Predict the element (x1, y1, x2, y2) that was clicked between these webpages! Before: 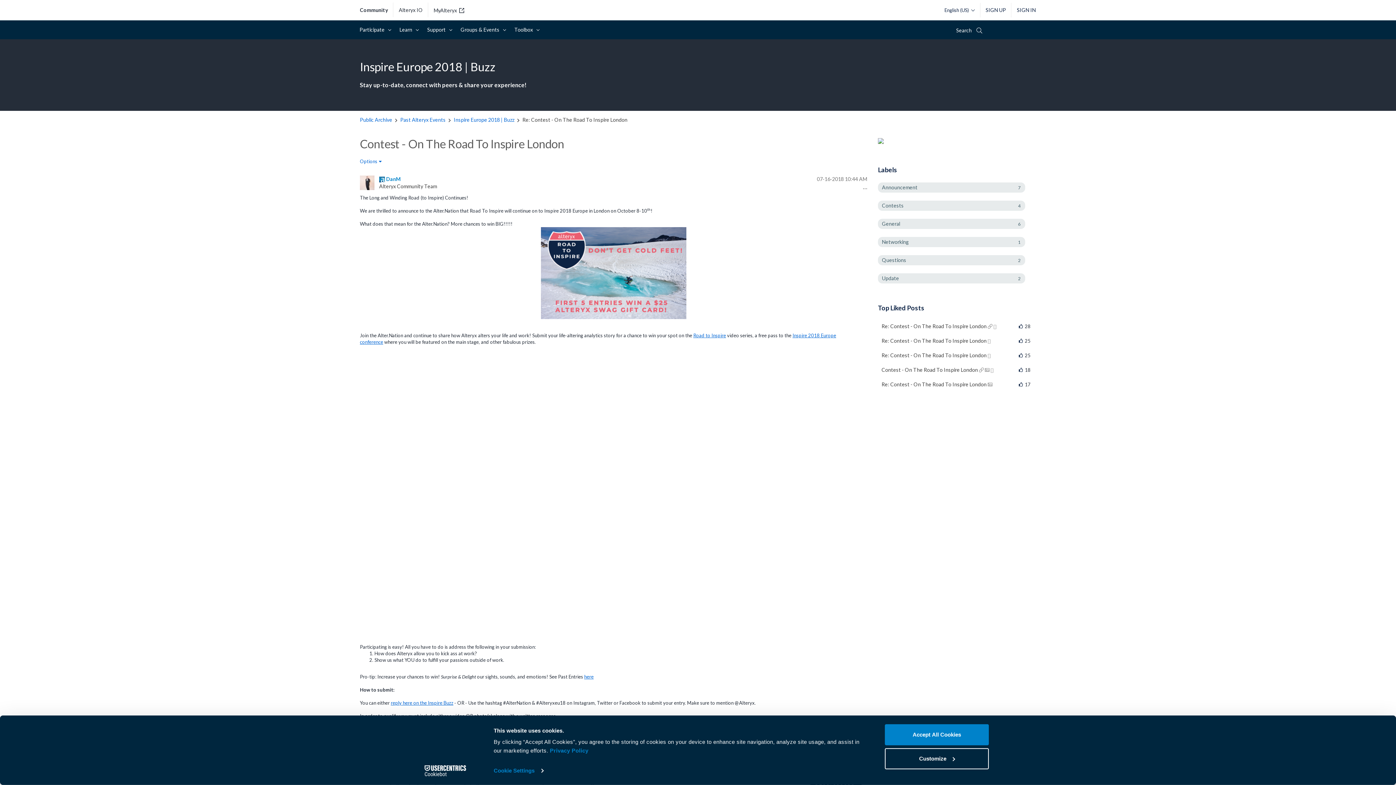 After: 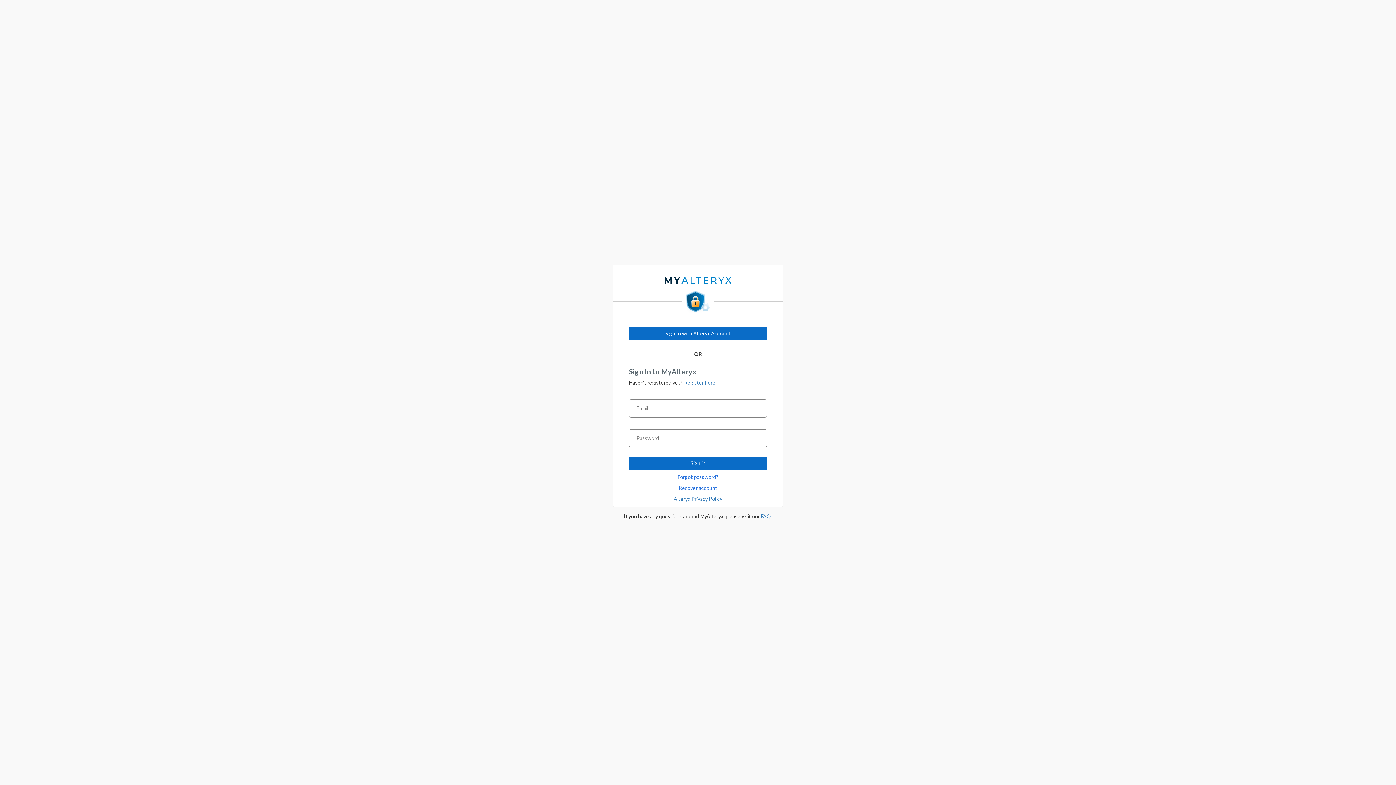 Action: label: Past Alteryx Events bbox: (400, 116, 445, 122)